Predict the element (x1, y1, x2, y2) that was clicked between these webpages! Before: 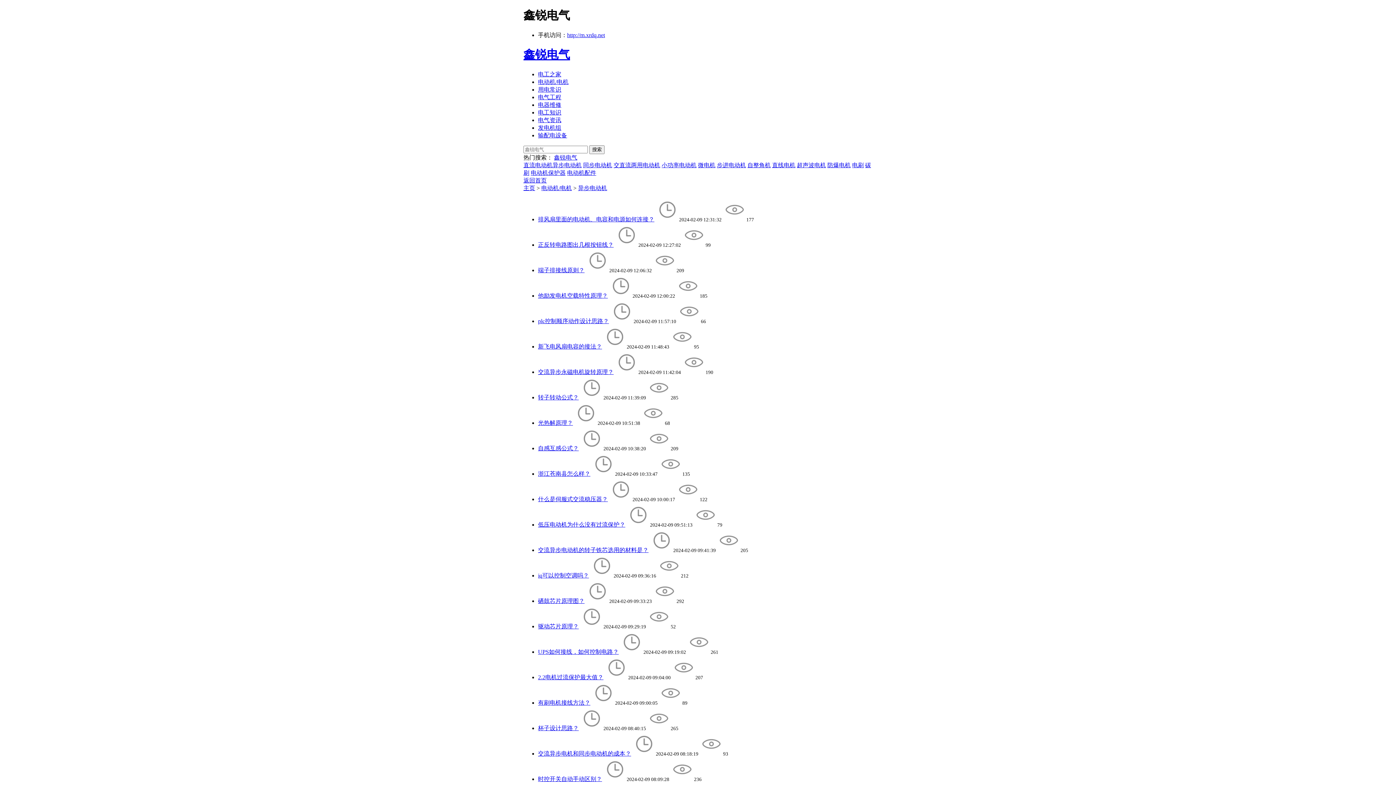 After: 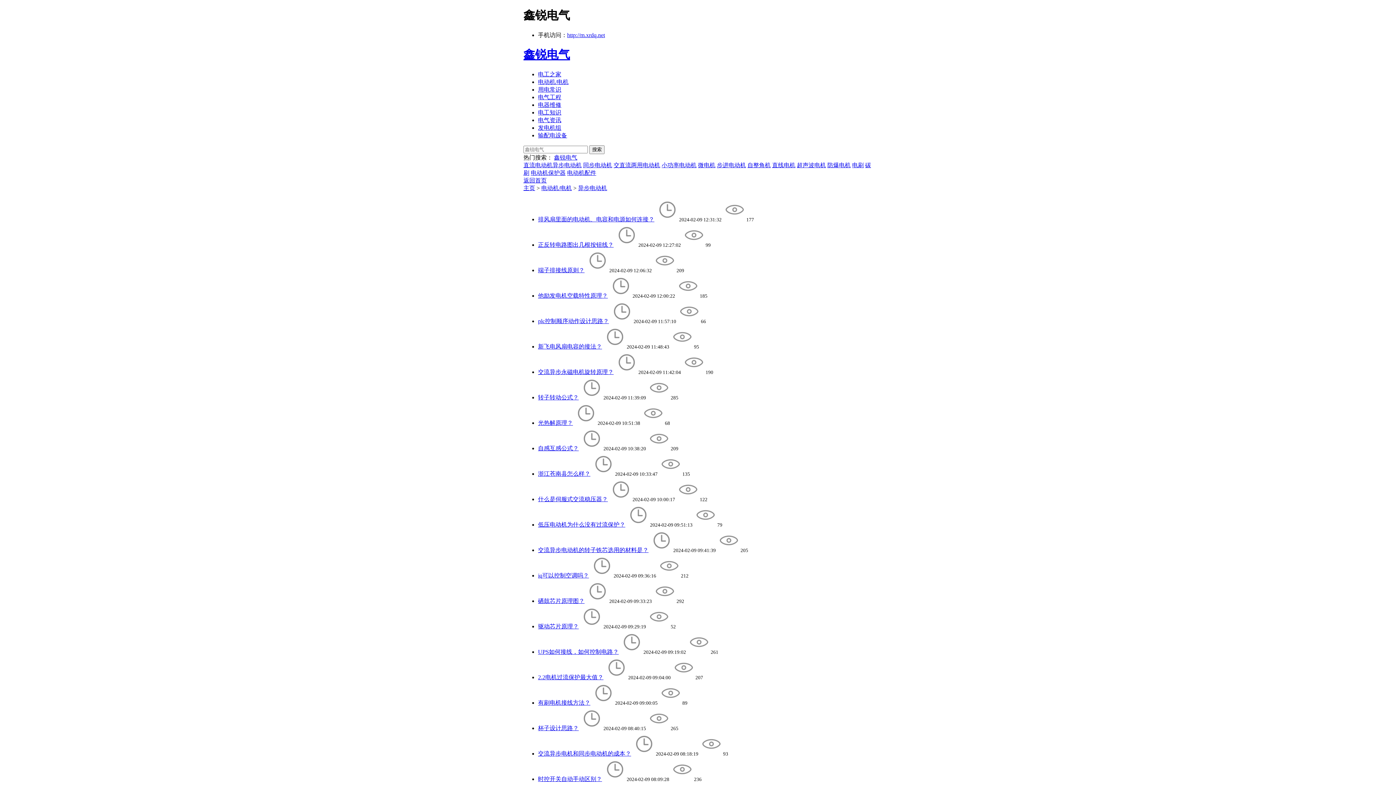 Action: bbox: (538, 750, 631, 757) label: 交流异步电机和同步电动机的成本？